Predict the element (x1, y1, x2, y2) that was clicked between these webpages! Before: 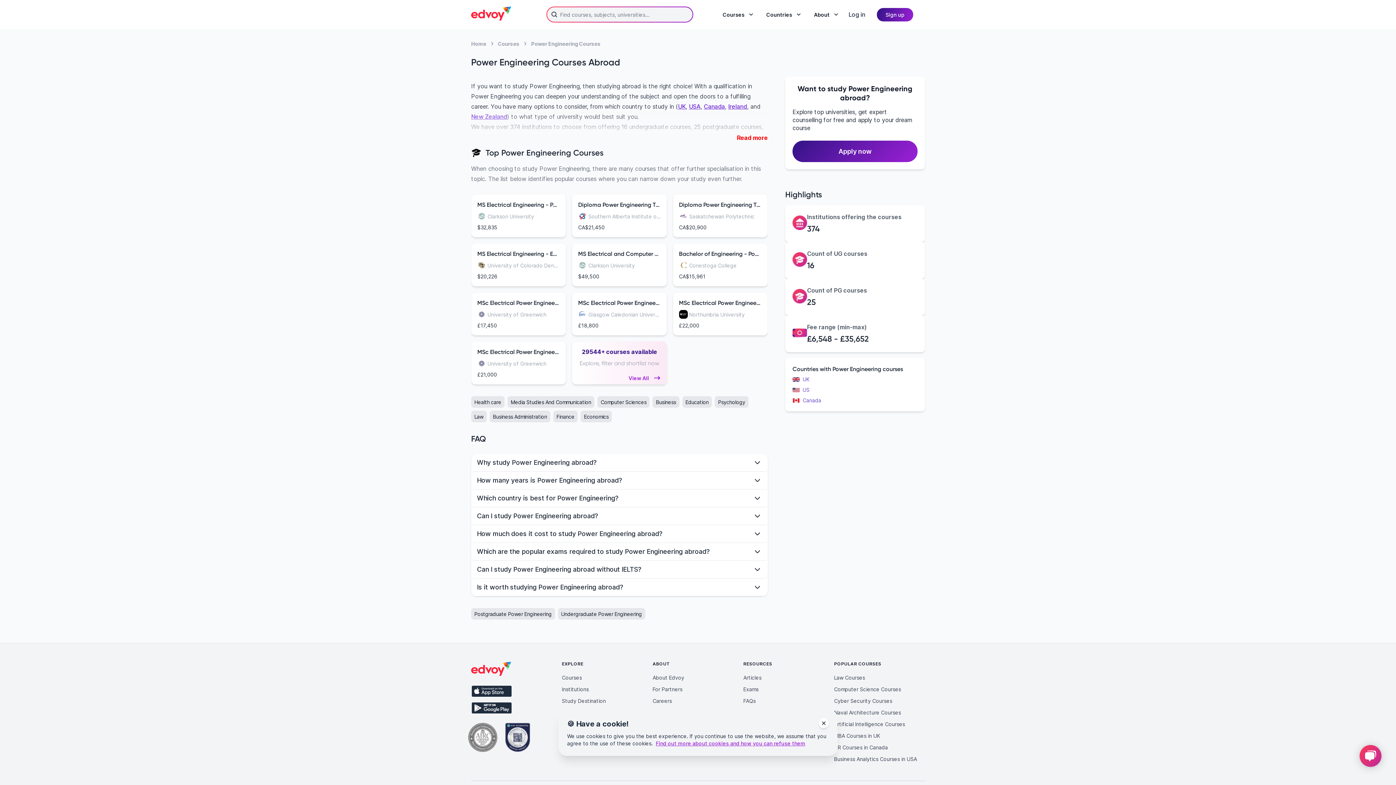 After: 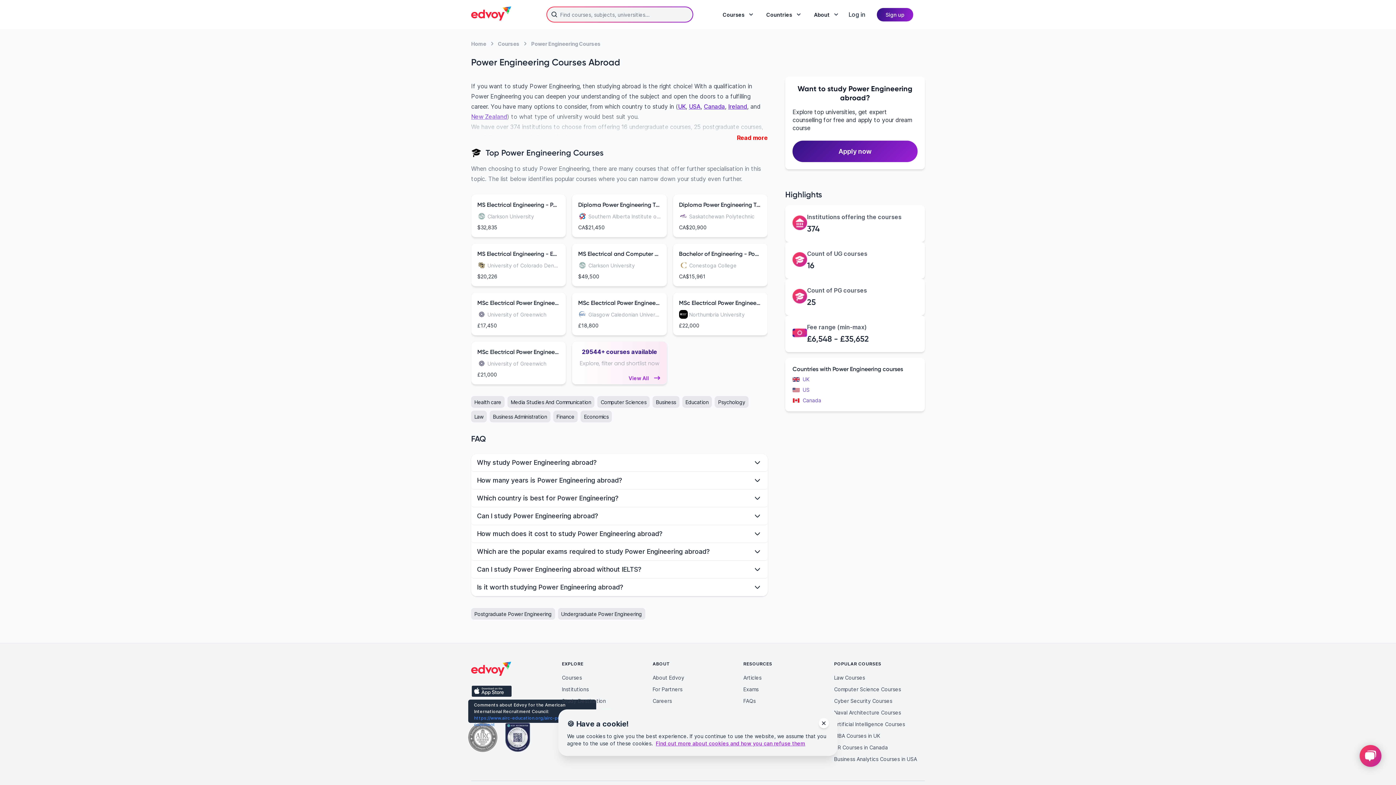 Action: bbox: (468, 746, 497, 753)